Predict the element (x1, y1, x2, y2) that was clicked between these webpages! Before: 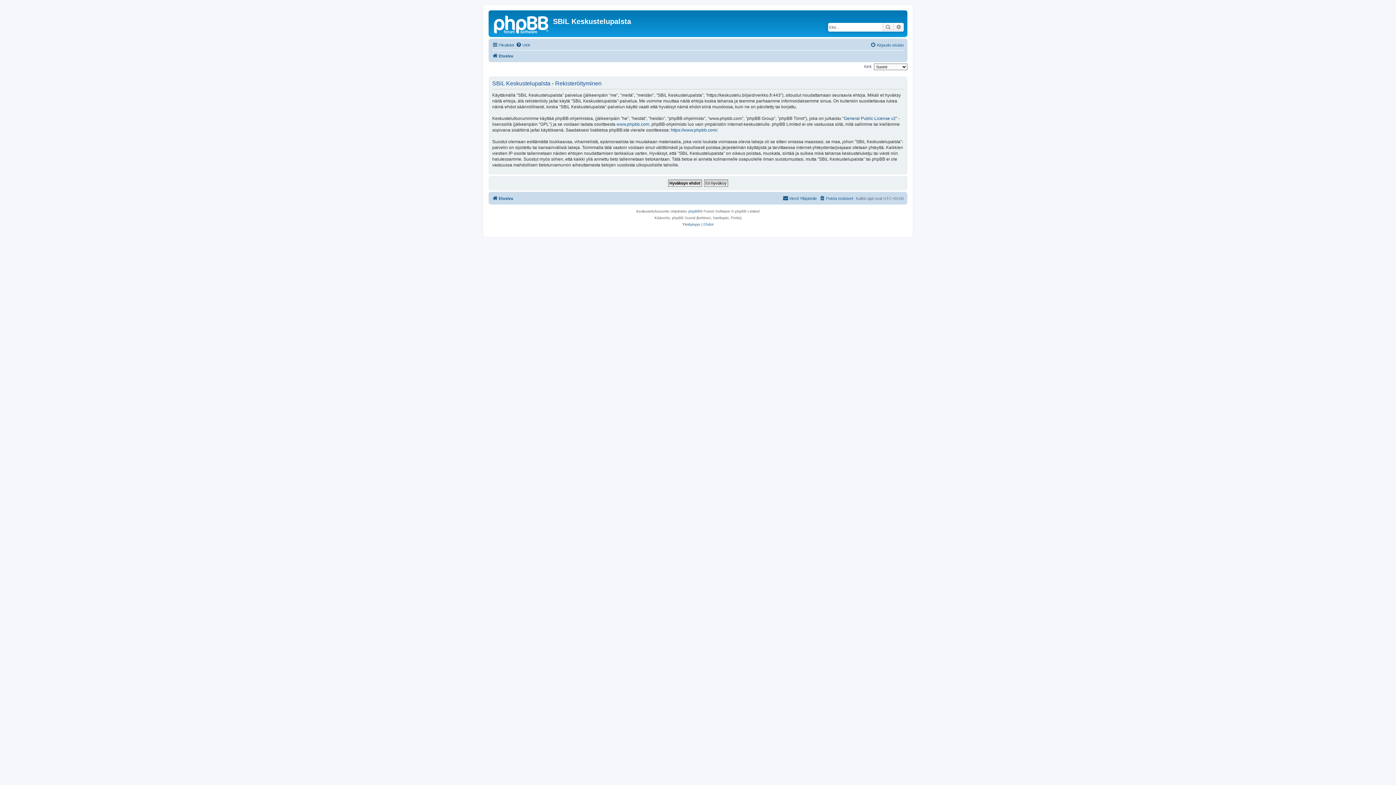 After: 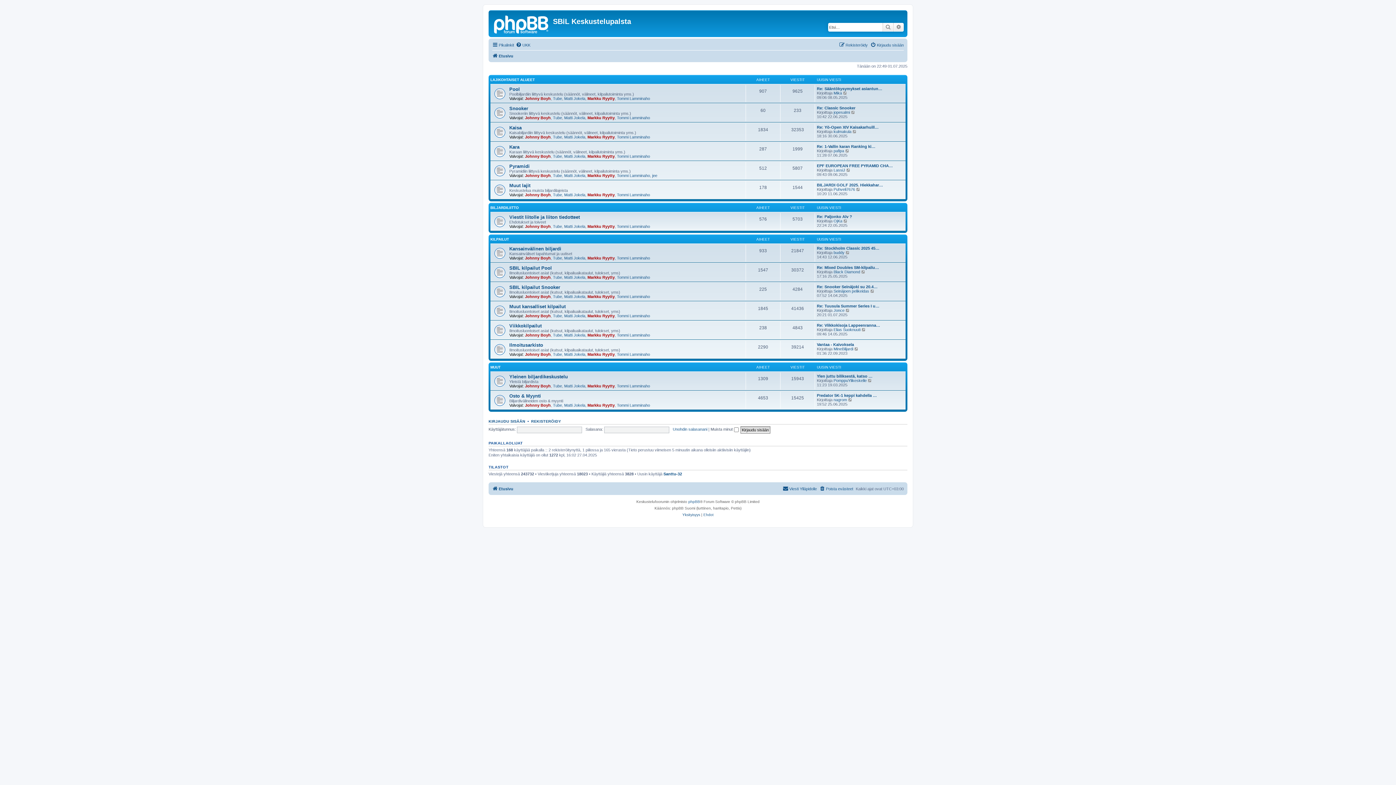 Action: bbox: (490, 12, 553, 35)